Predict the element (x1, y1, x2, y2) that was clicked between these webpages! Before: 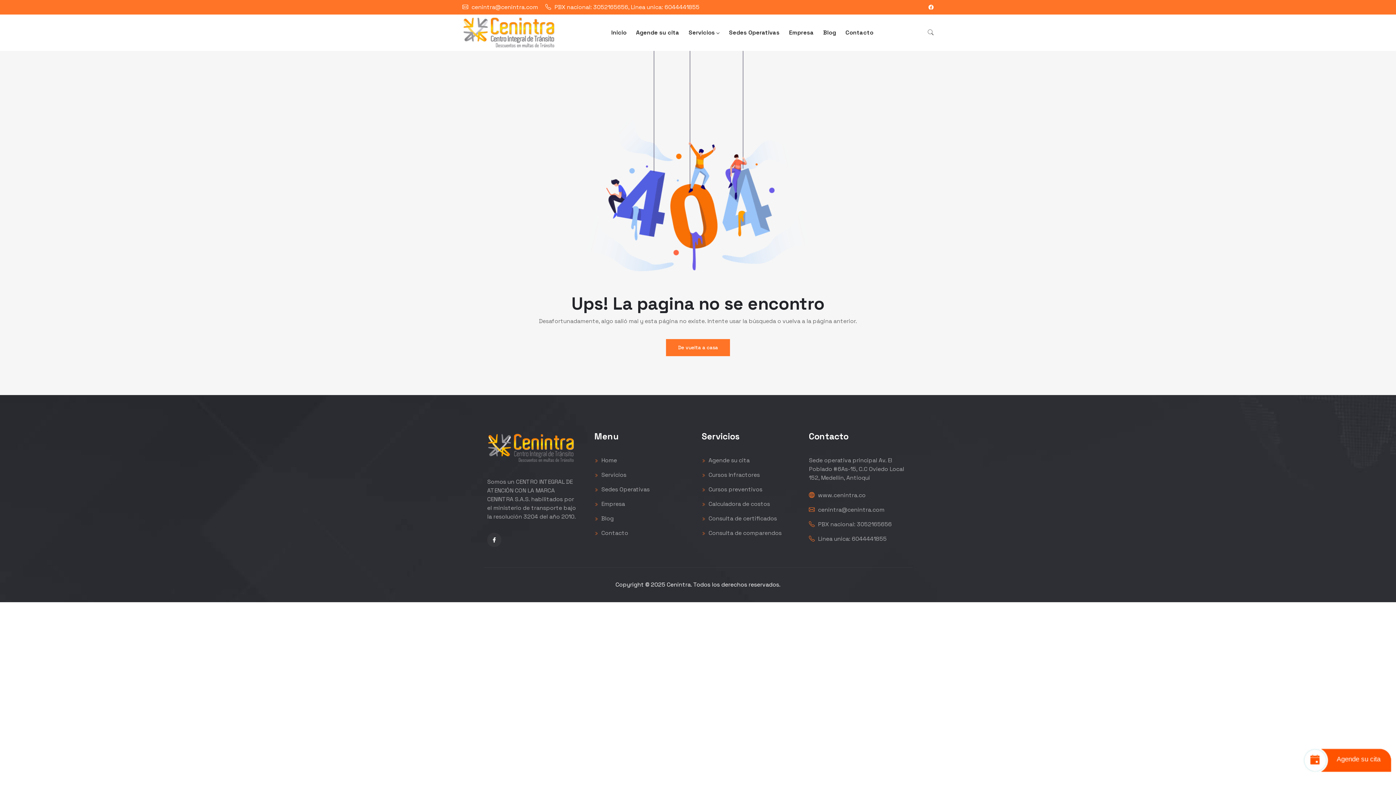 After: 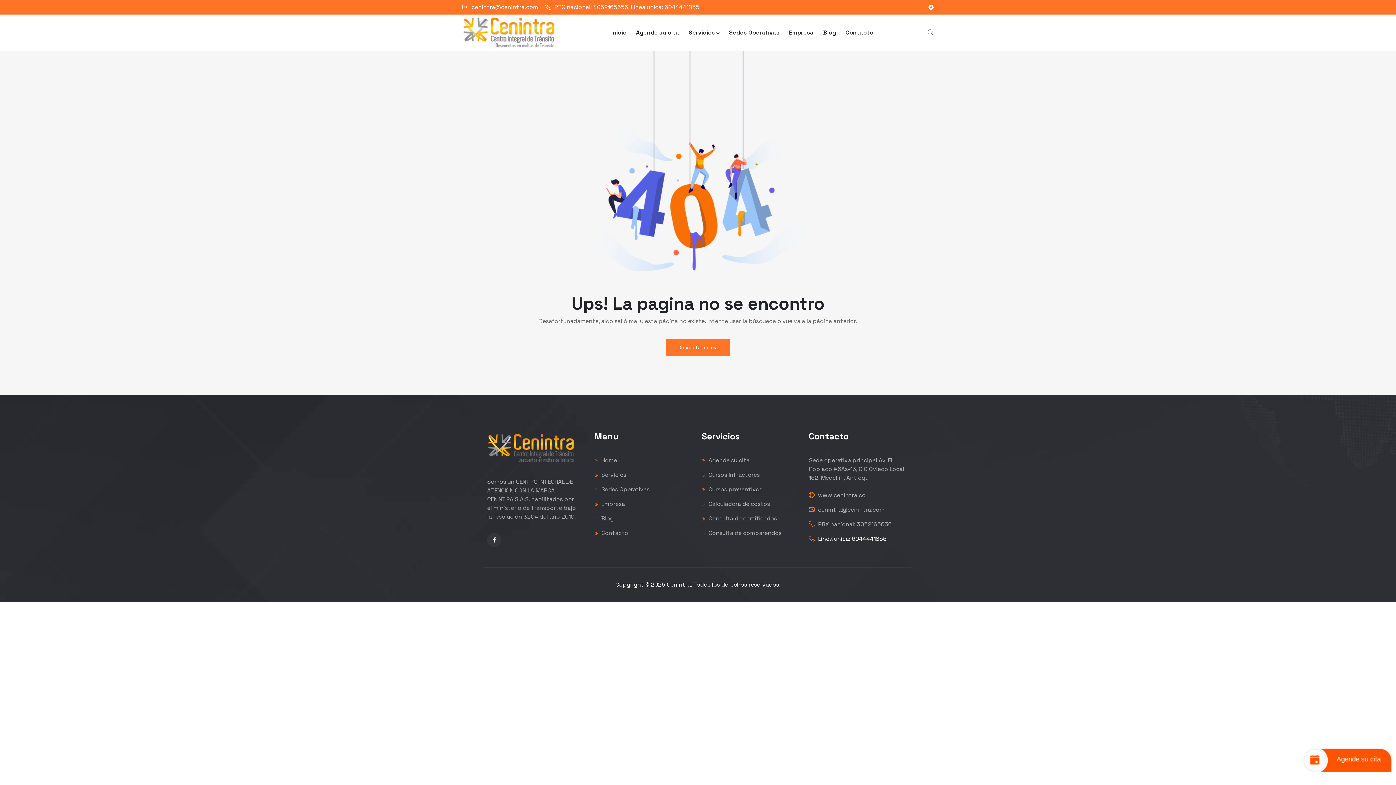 Action: label:  Linea unica: 6044441855 bbox: (809, 535, 886, 542)